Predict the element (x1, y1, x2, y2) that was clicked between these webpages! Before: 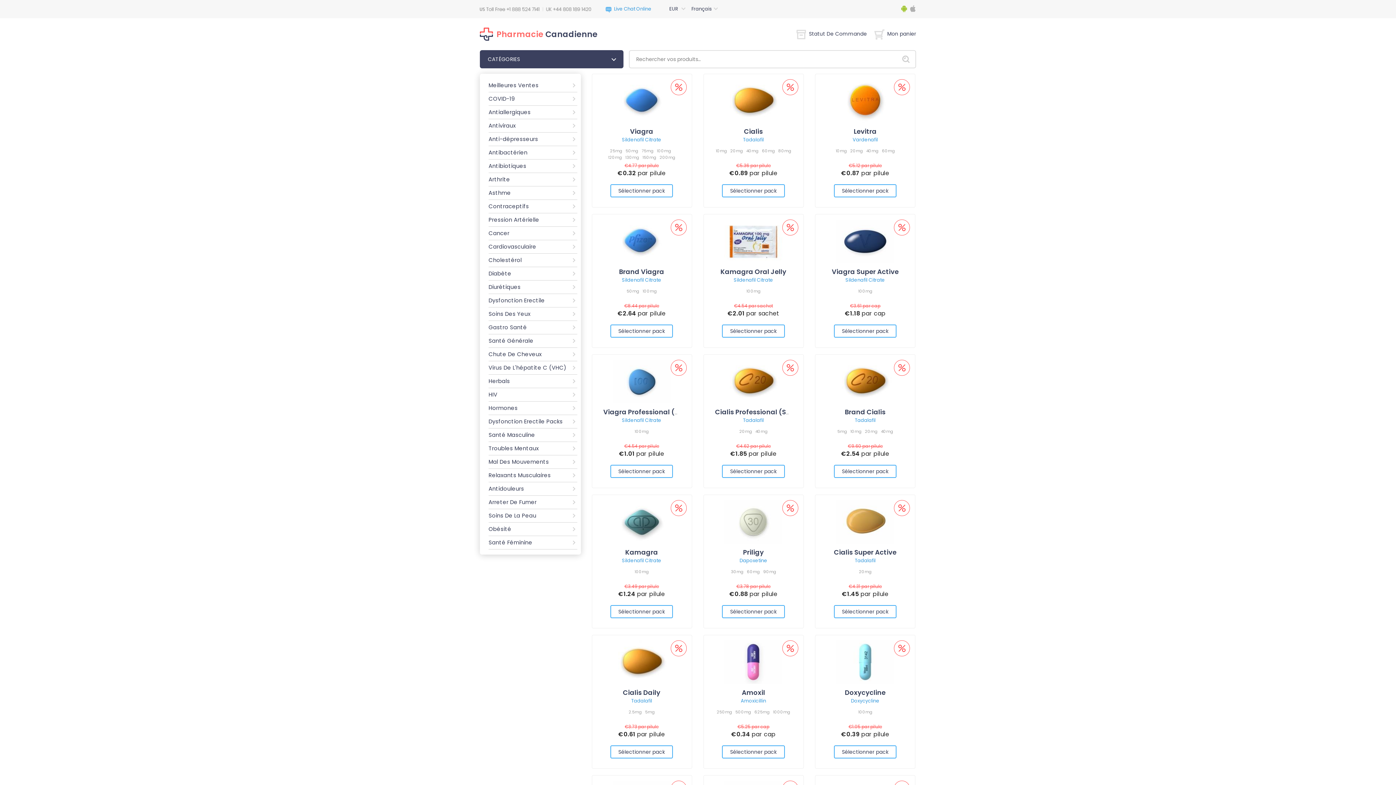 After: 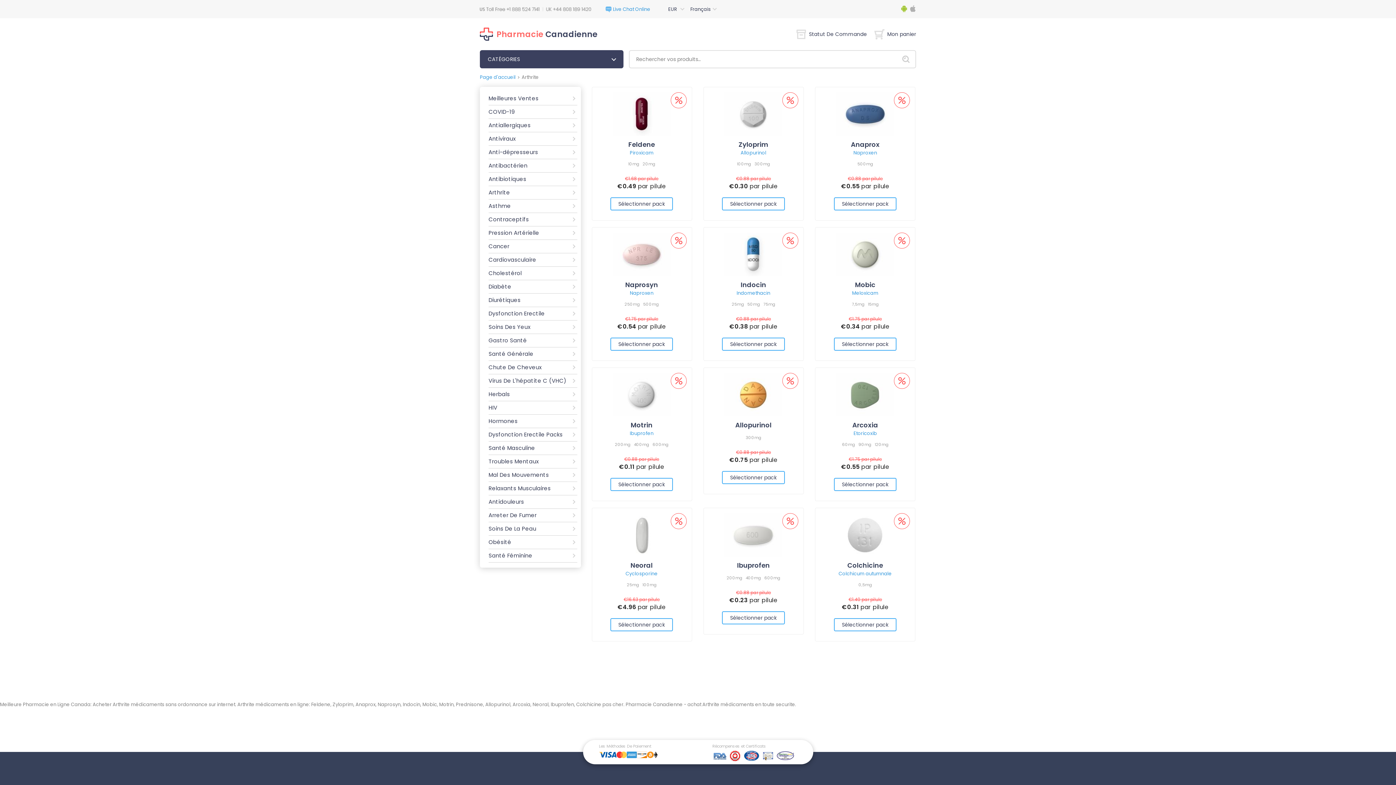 Action: bbox: (488, 175, 577, 183) label: Arthrite